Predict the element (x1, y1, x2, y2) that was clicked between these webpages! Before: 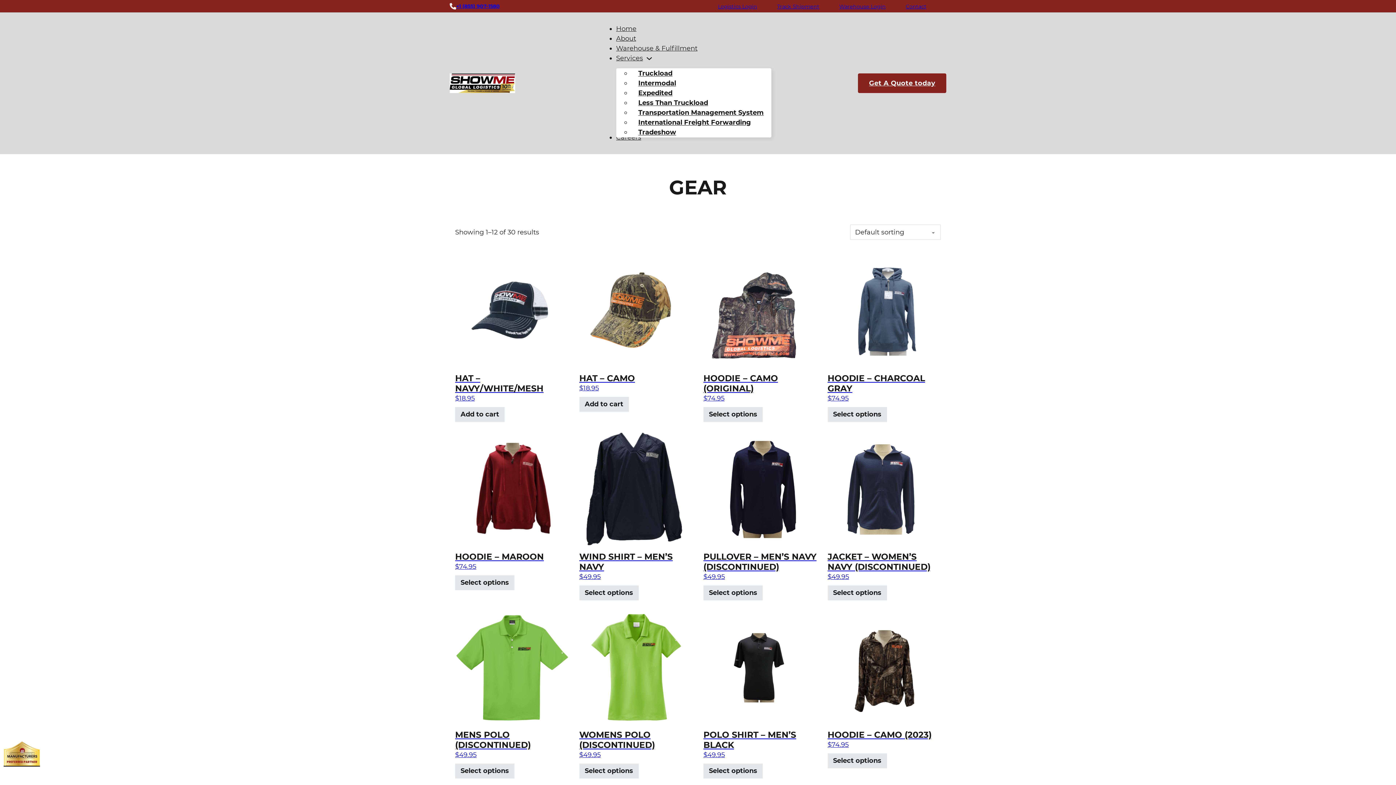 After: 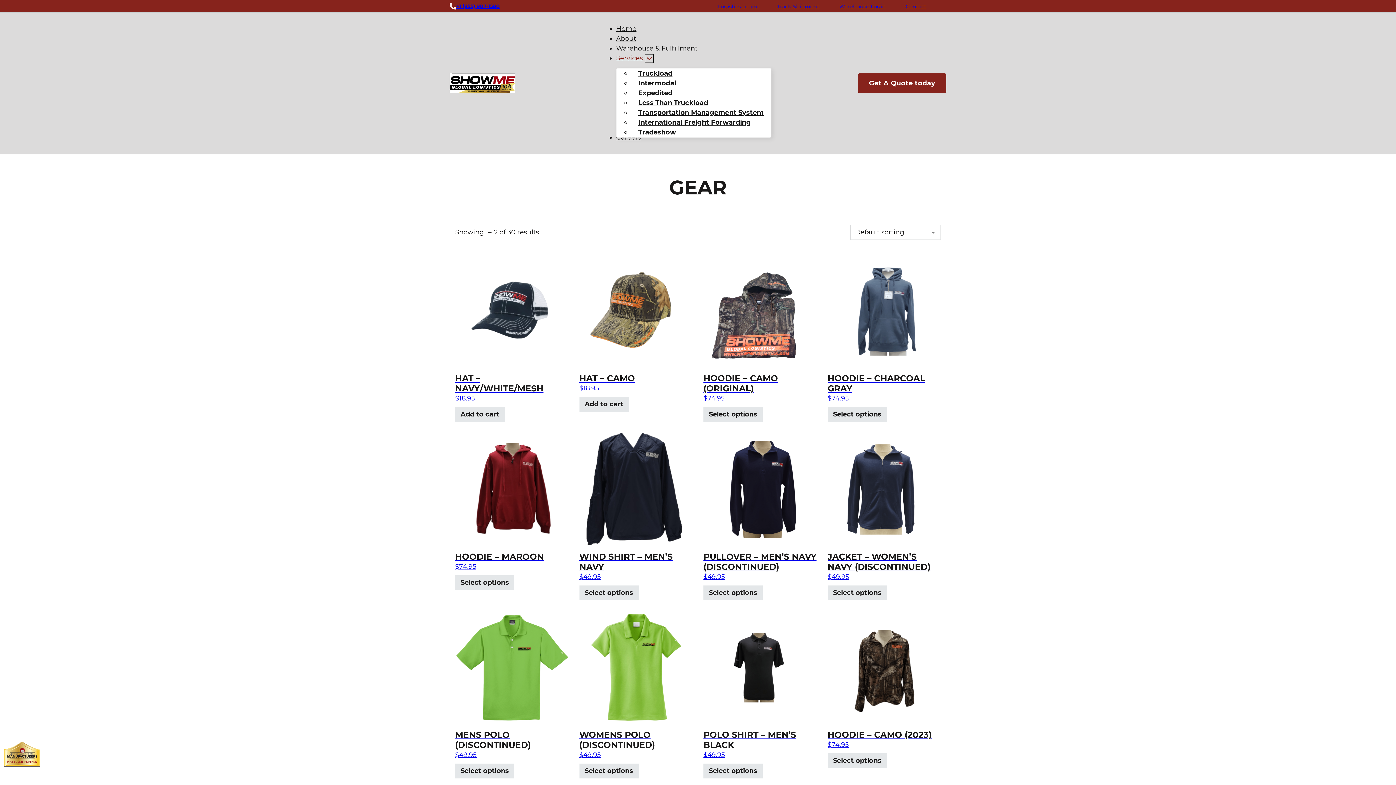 Action: label: Services Sub menu bbox: (646, 55, 652, 61)